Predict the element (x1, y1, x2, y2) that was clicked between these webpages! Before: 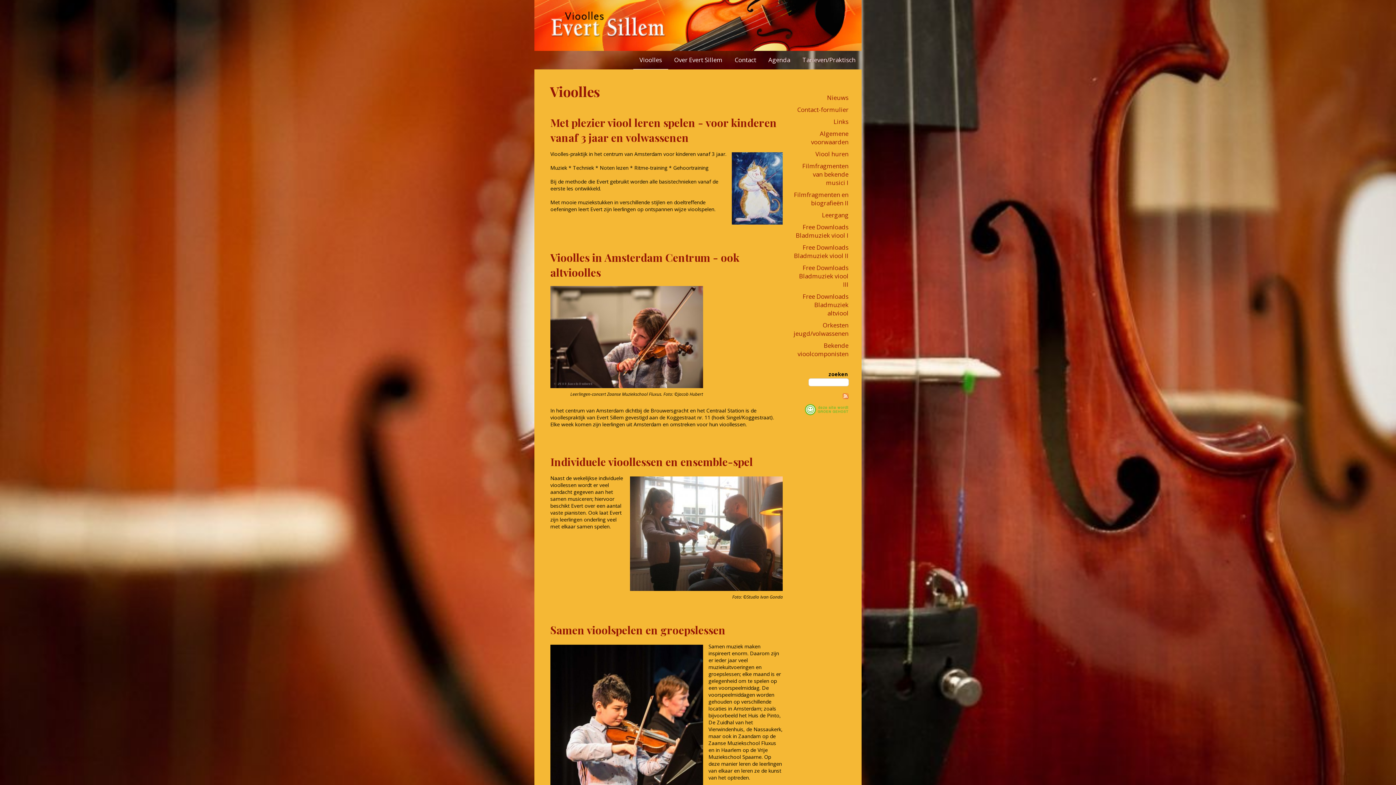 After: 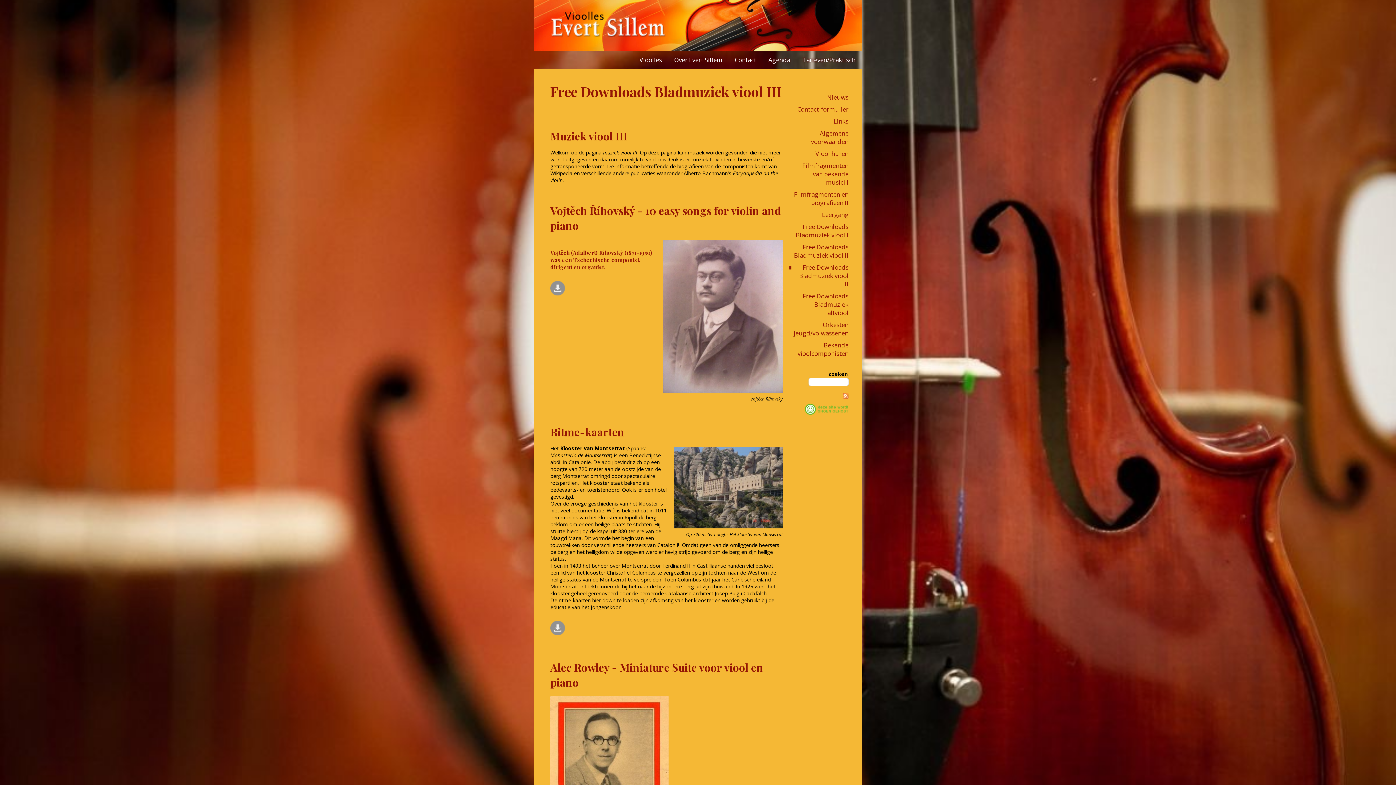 Action: bbox: (799, 263, 848, 288) label: Free Downloads Bladmuziek viool III